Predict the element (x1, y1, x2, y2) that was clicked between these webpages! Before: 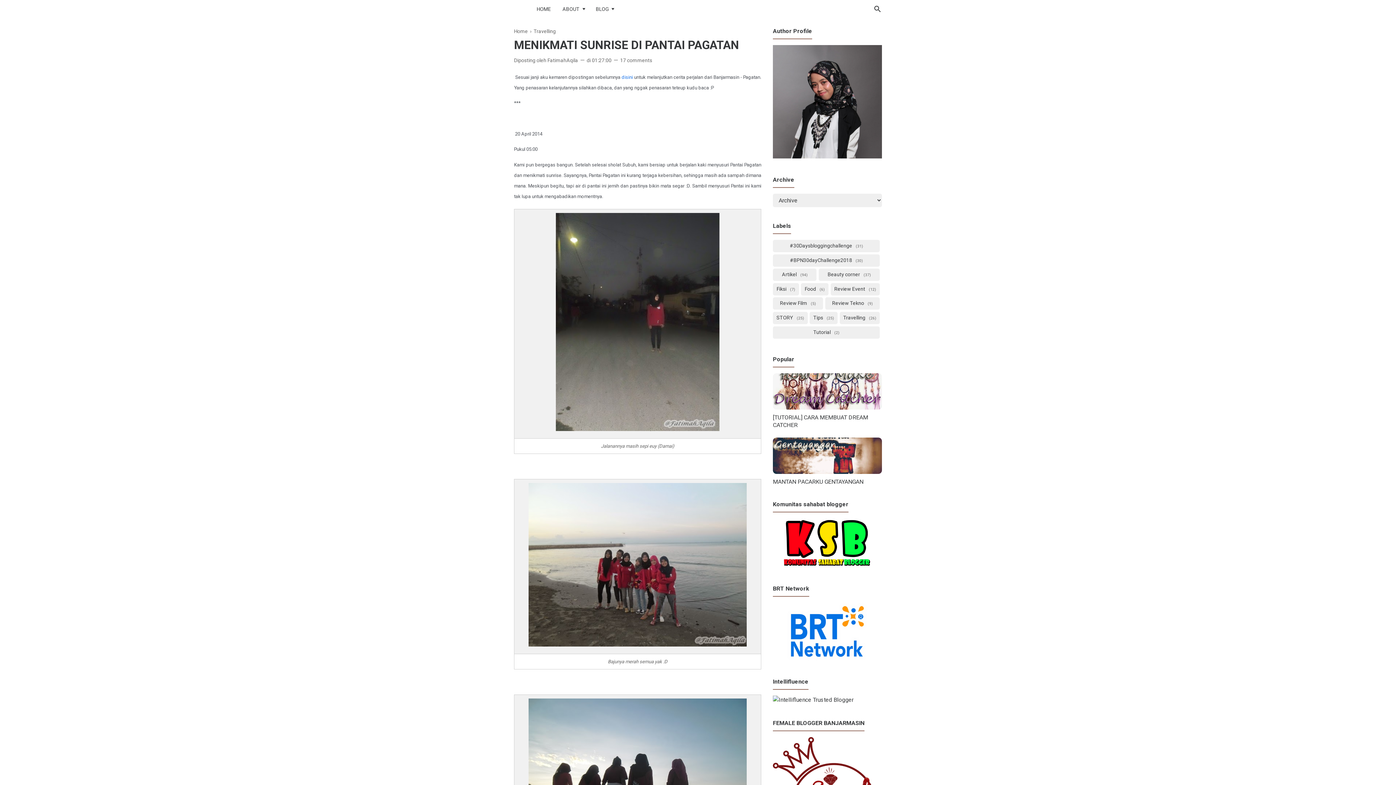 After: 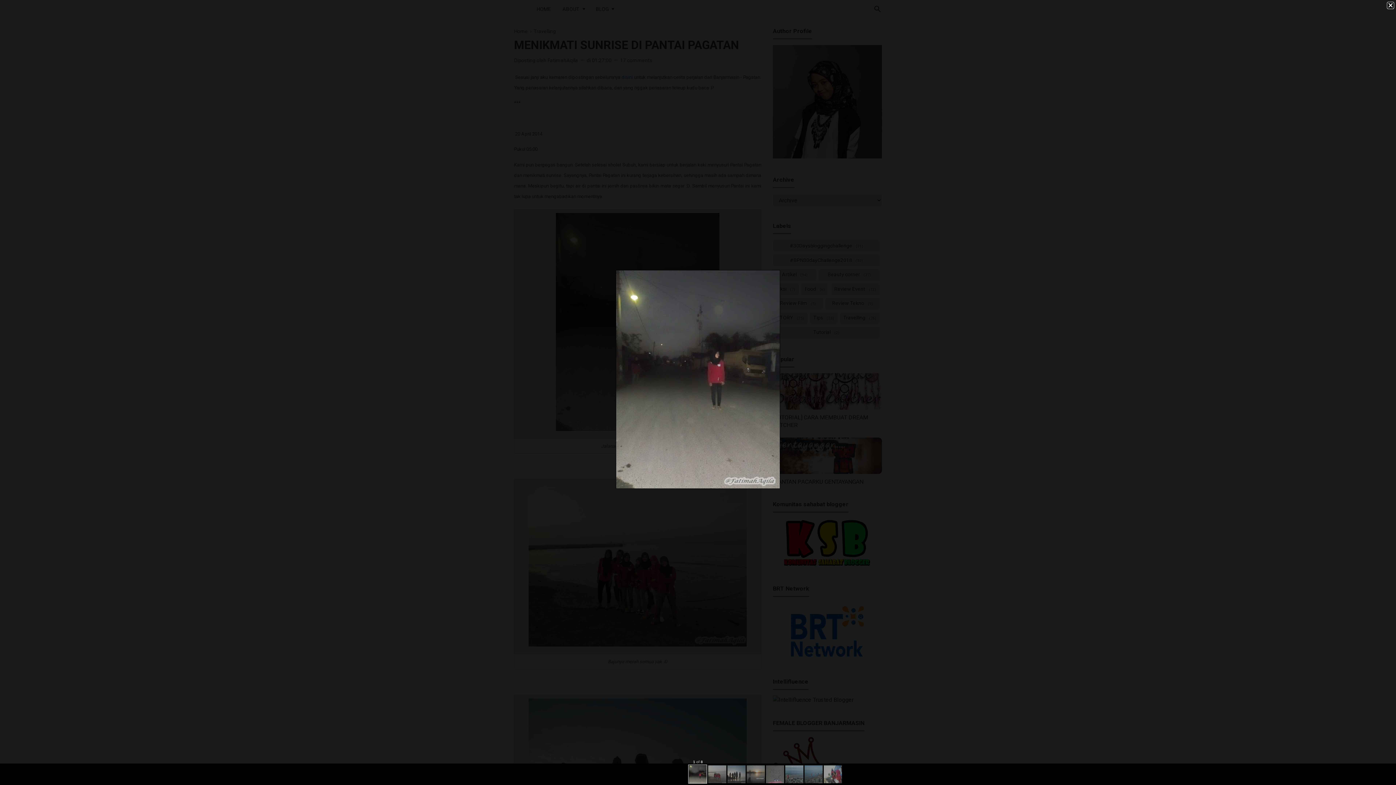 Action: bbox: (556, 426, 719, 432)